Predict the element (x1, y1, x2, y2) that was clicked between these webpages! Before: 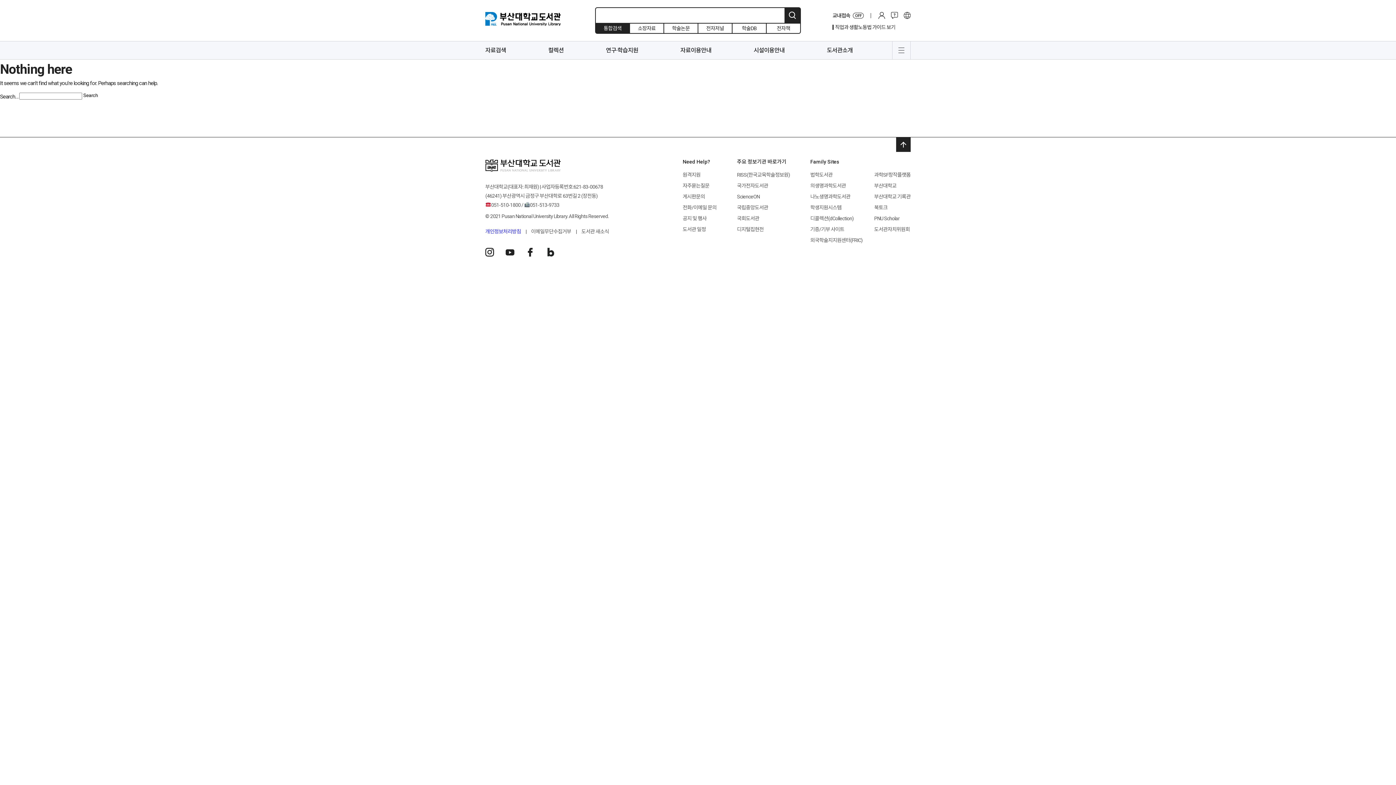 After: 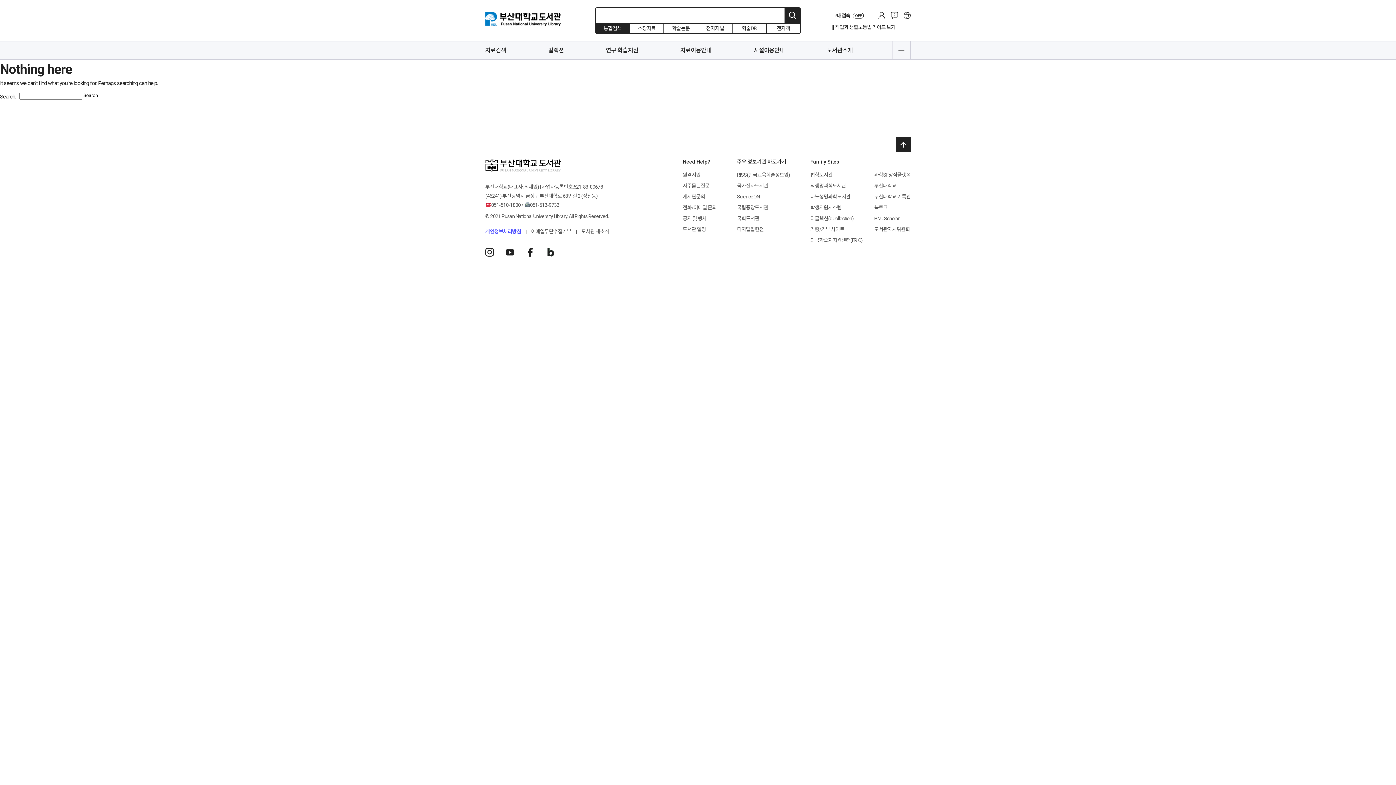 Action: bbox: (874, 169, 910, 180) label: 과학SF창작플랫폼